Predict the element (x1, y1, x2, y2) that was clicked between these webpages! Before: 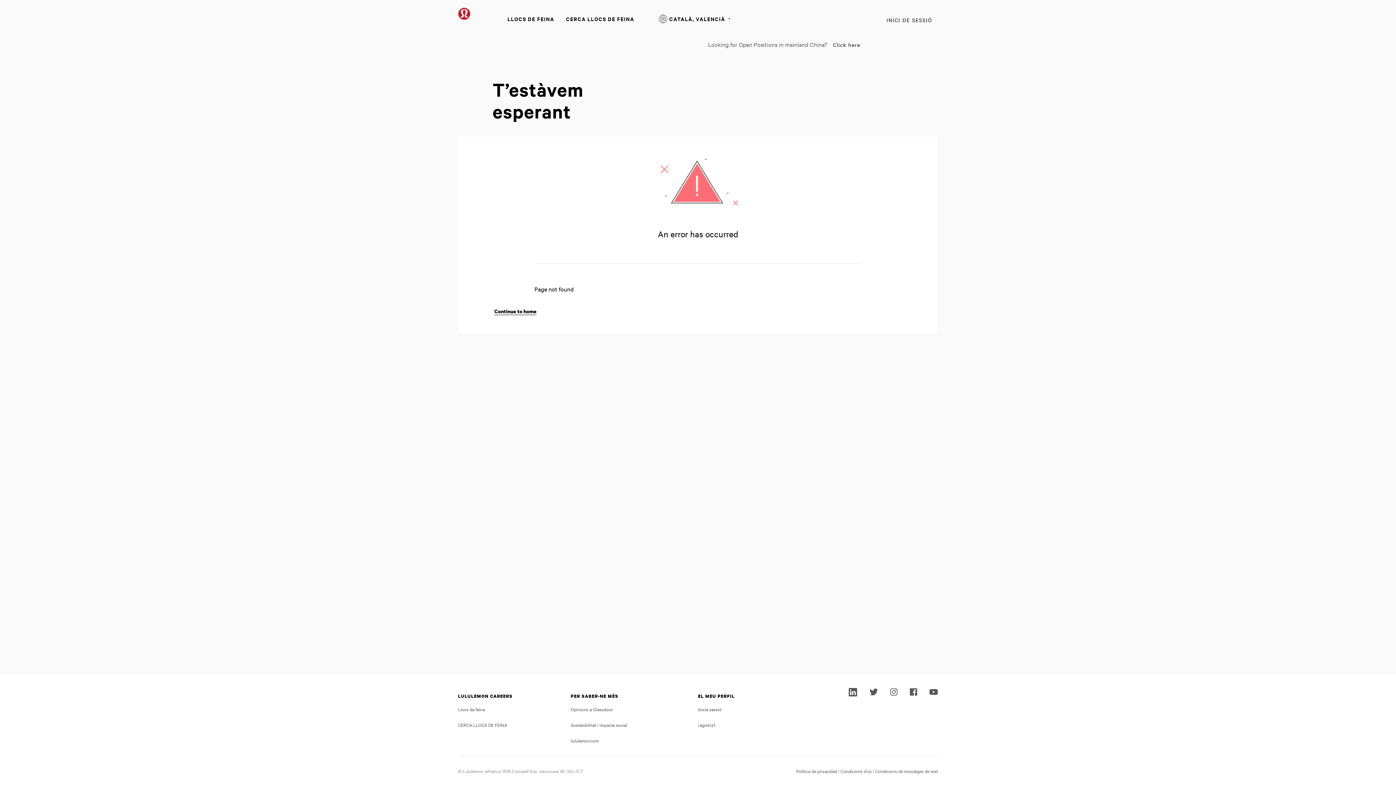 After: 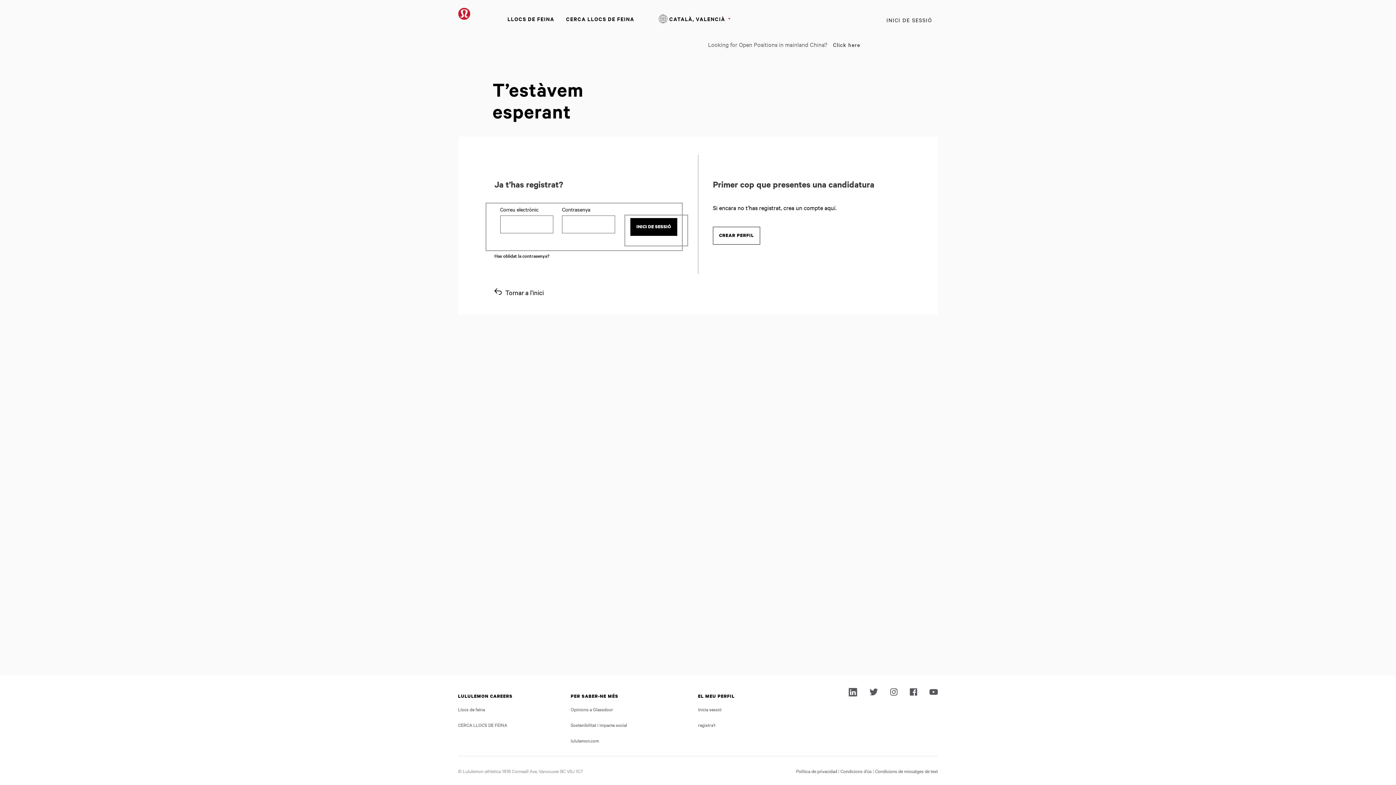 Action: label: INICI DE SESSIÓ bbox: (880, 13, 938, 26)